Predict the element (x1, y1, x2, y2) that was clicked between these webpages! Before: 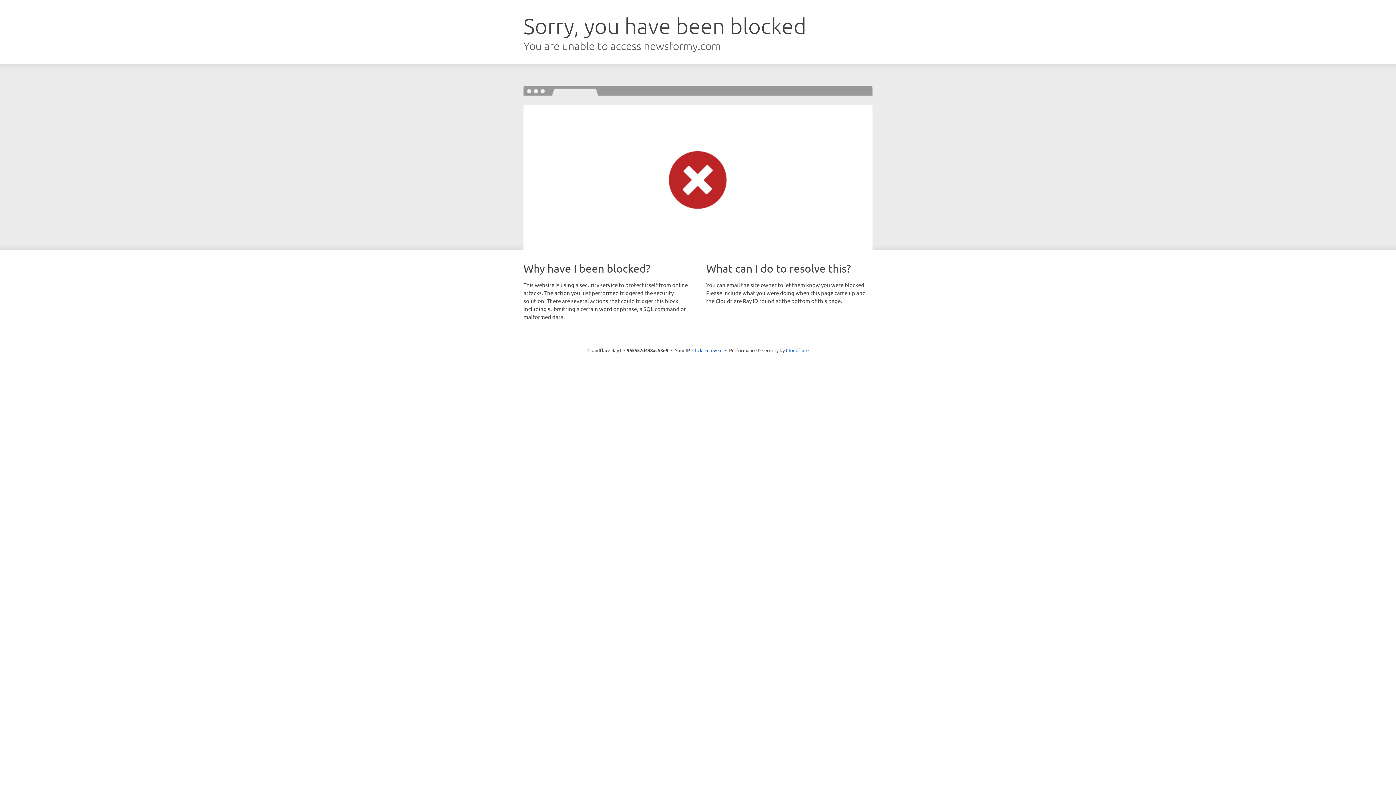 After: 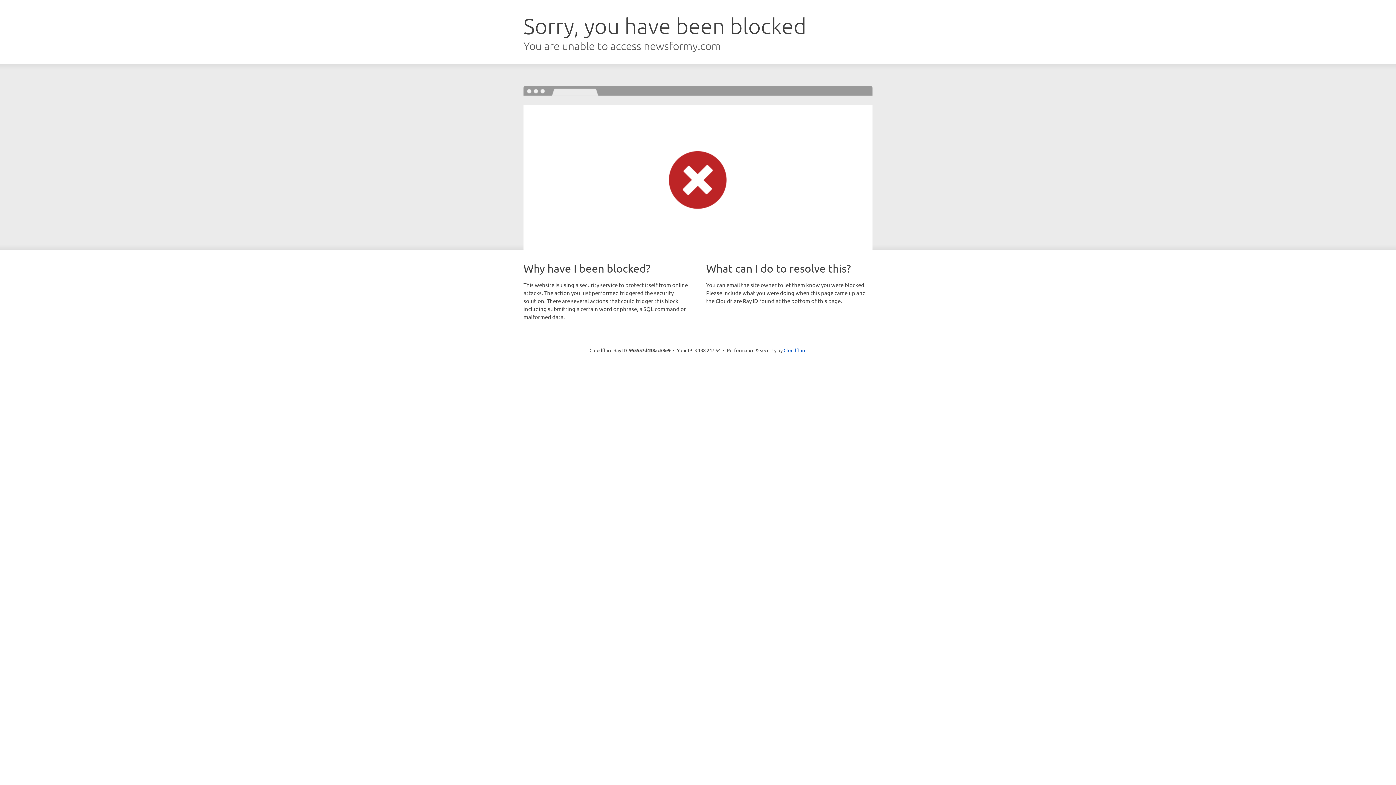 Action: label: Click to reveal bbox: (692, 346, 722, 353)